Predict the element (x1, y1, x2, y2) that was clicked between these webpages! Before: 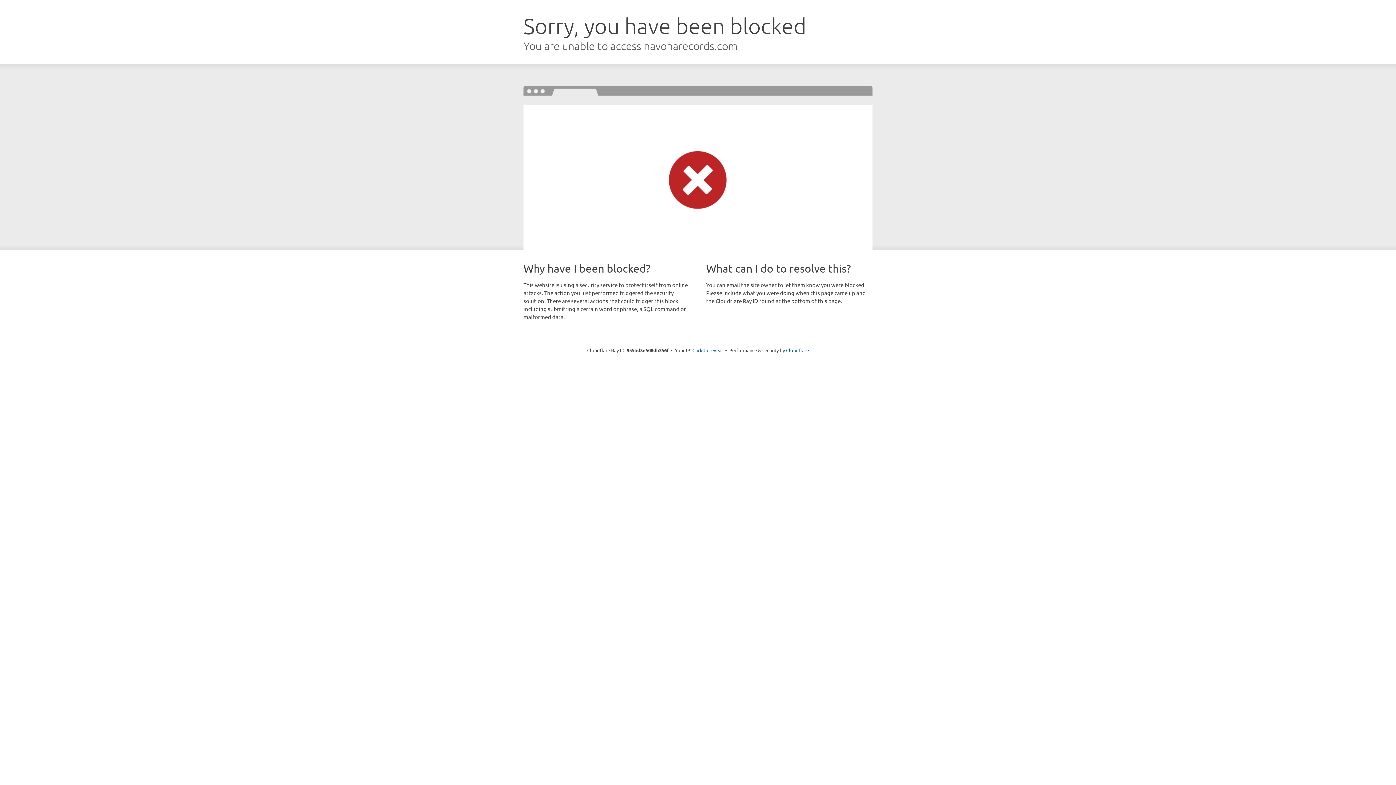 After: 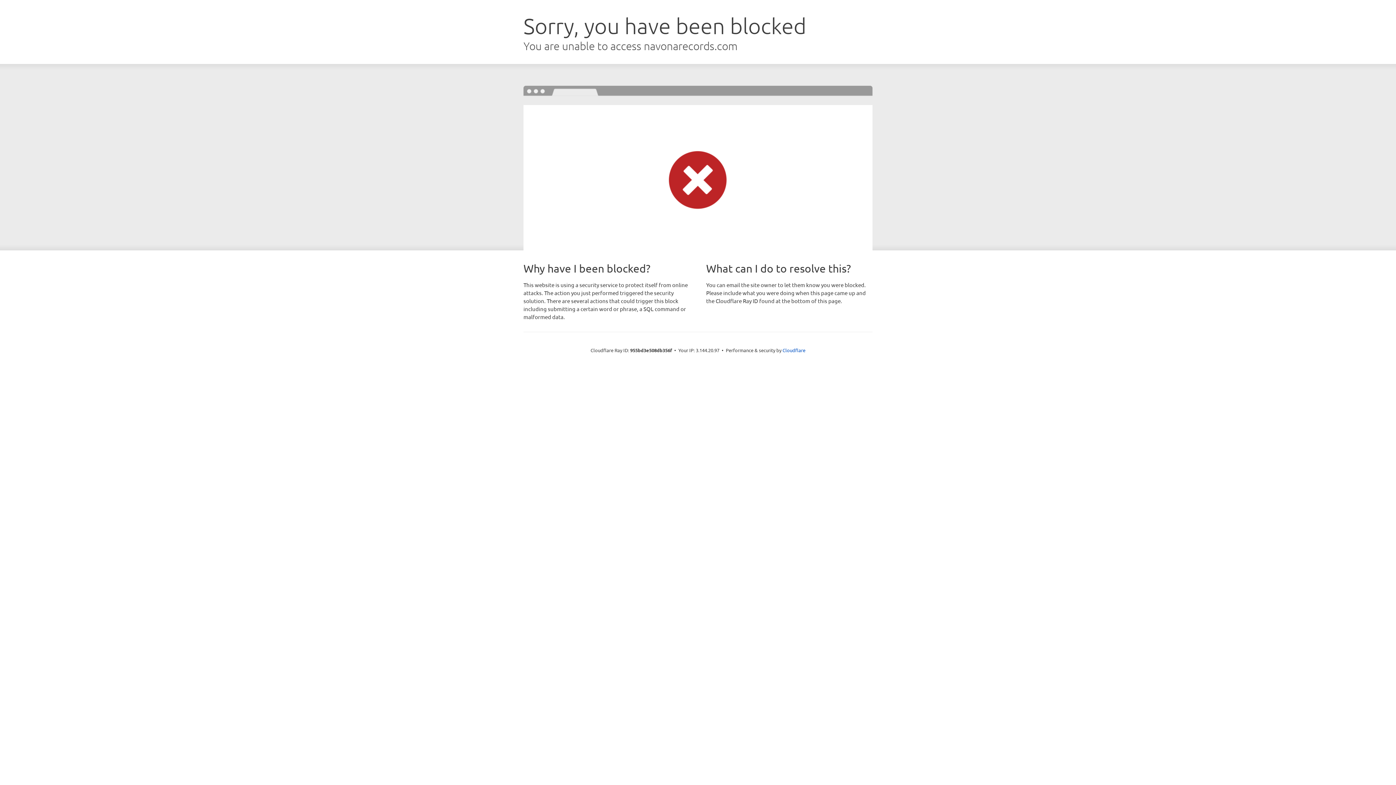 Action: bbox: (692, 346, 723, 353) label: Click to reveal